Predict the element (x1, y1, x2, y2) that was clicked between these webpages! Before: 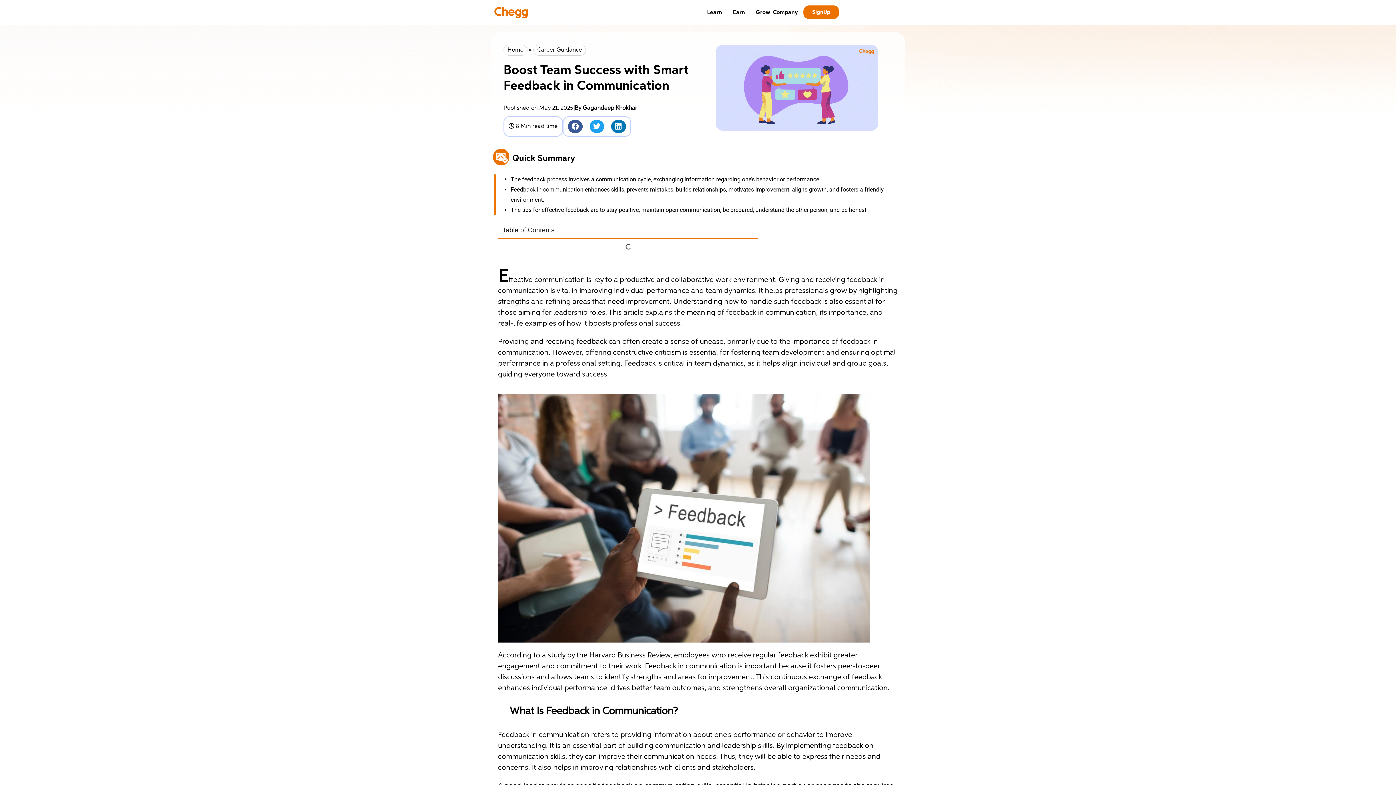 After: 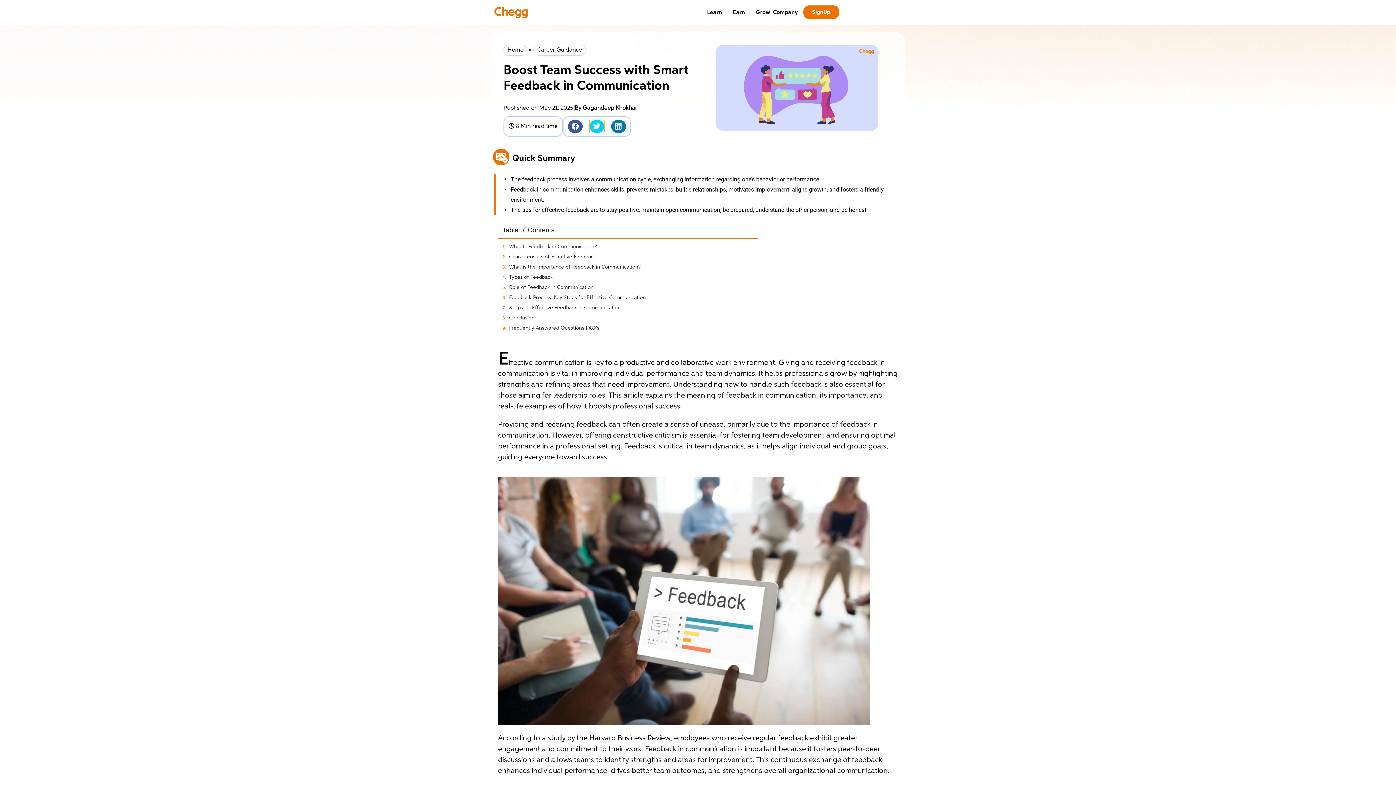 Action: bbox: (589, 120, 604, 133) label: Share on twitter